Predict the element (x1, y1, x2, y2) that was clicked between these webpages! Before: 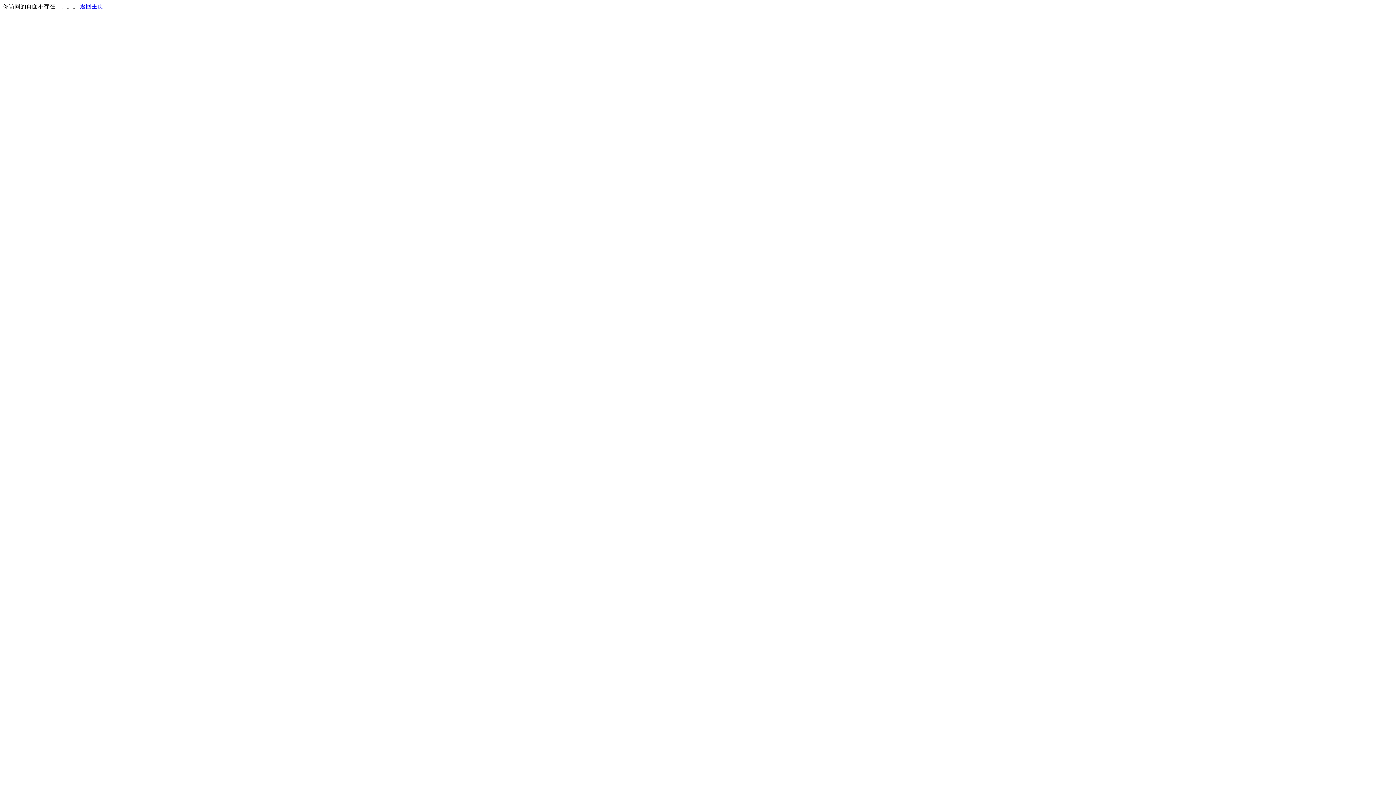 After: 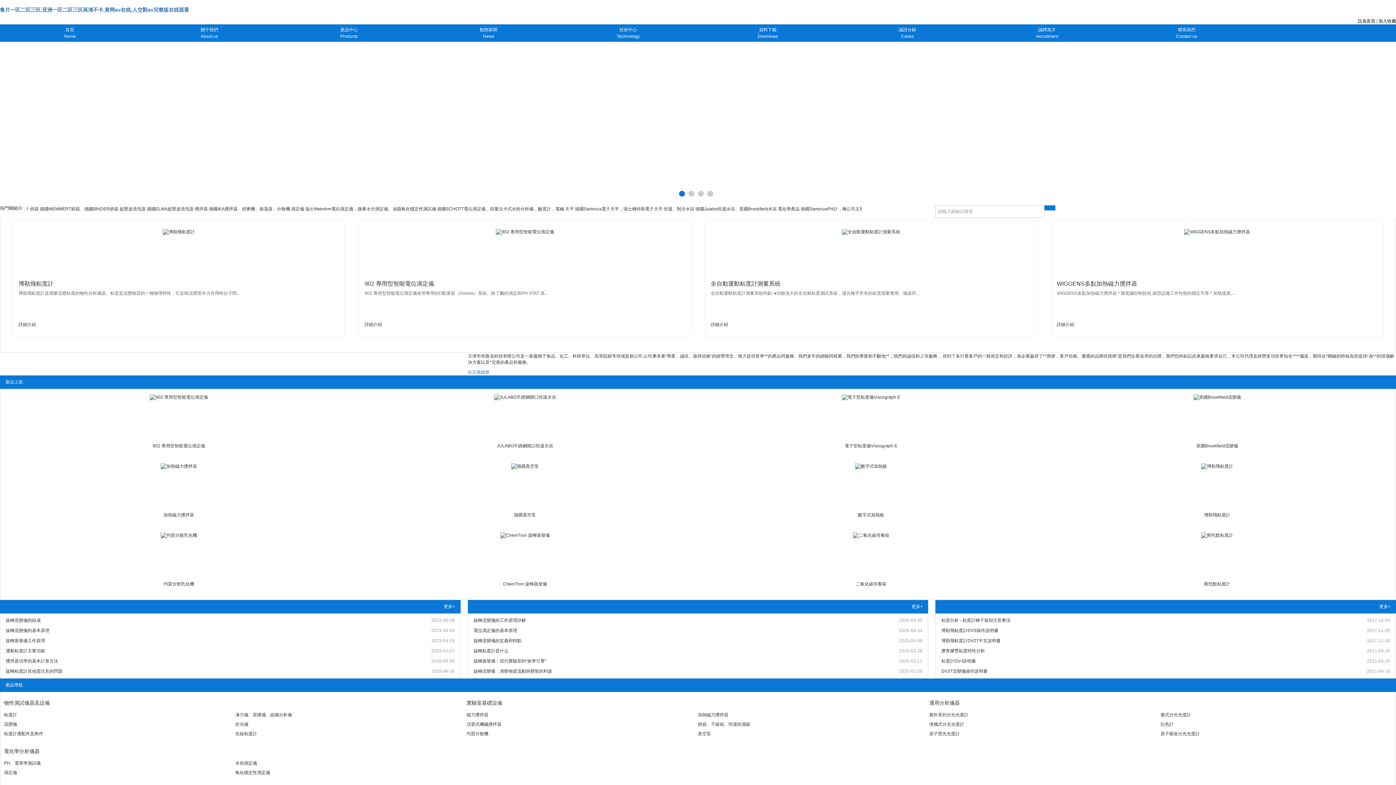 Action: bbox: (80, 3, 103, 9) label: 返回主页